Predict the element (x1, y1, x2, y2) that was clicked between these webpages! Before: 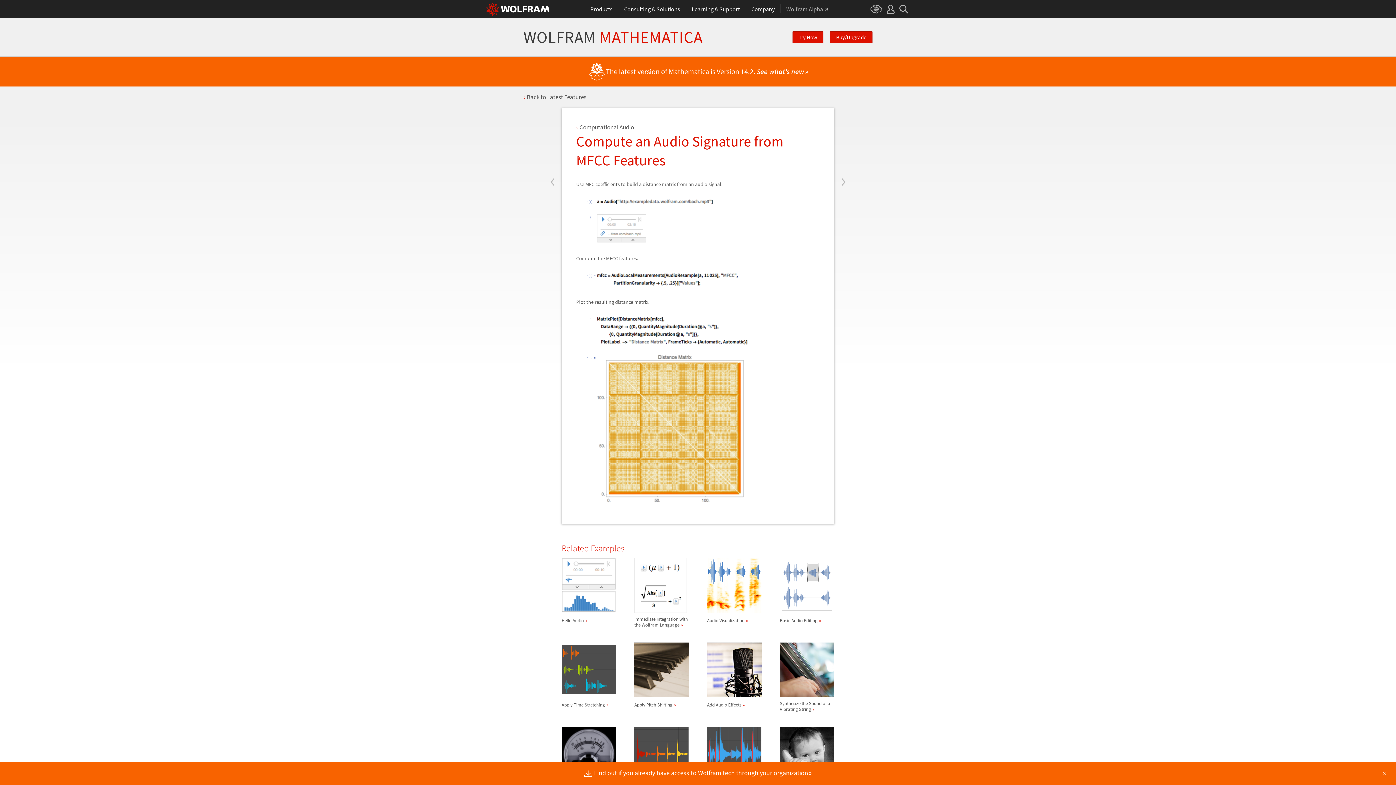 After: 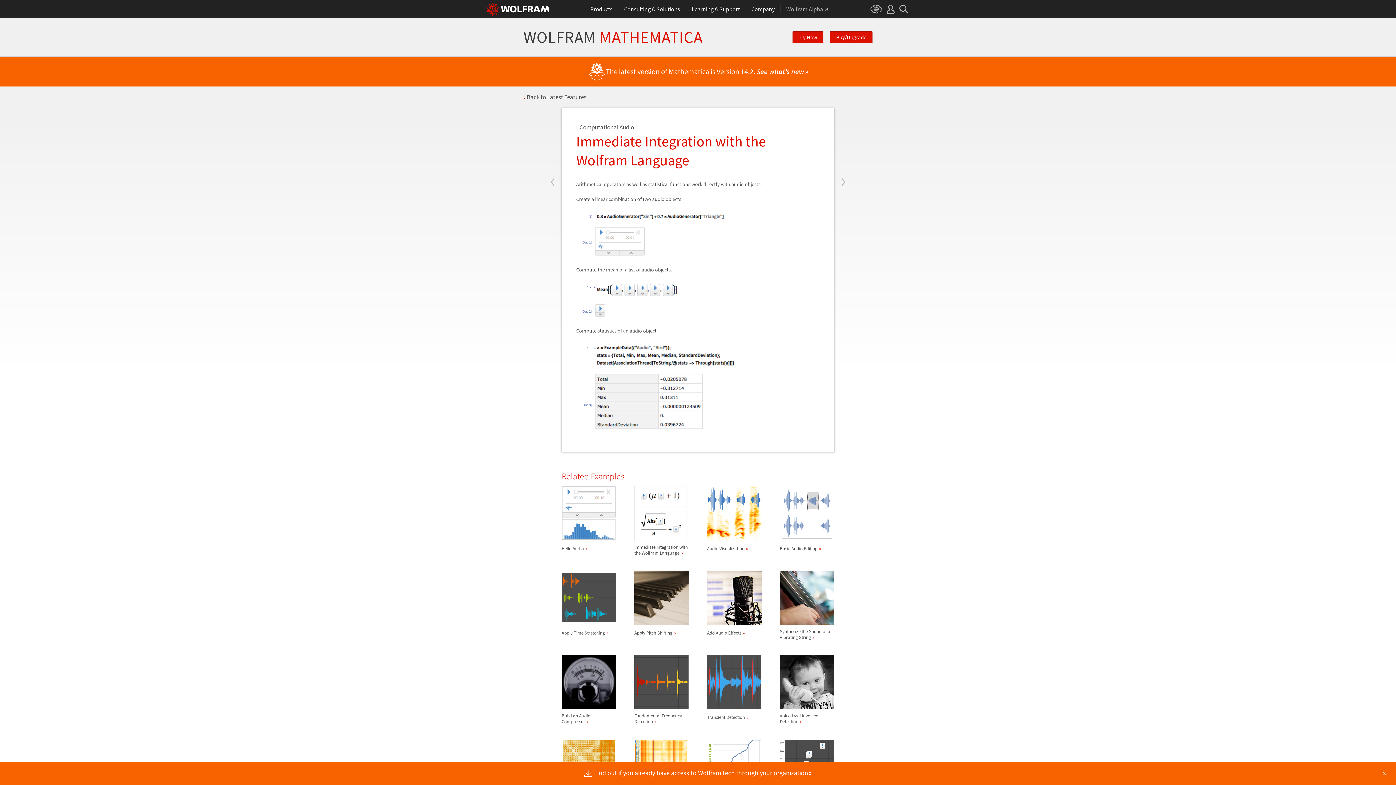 Action: bbox: (634, 622, 689, 628) label: Immediate Integration with the Wolfram Language